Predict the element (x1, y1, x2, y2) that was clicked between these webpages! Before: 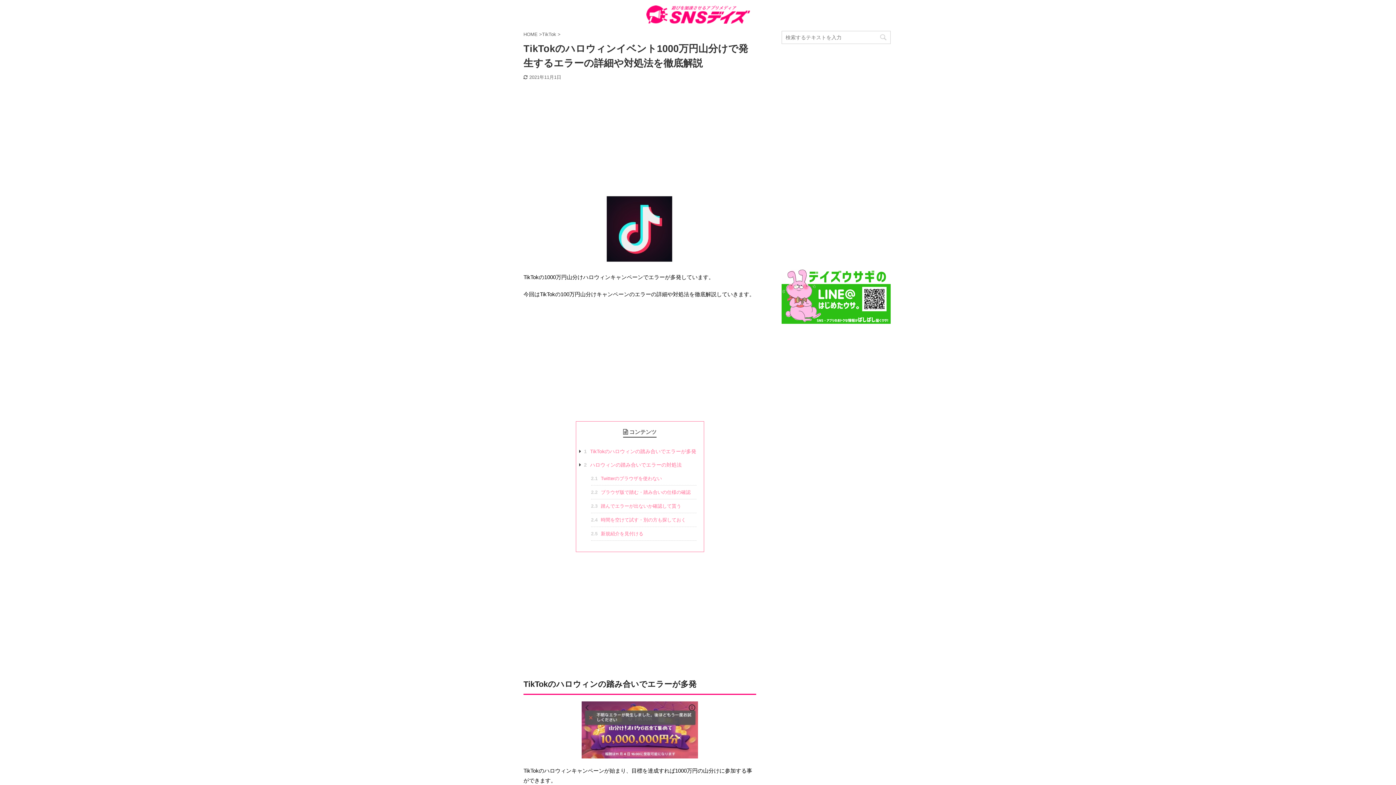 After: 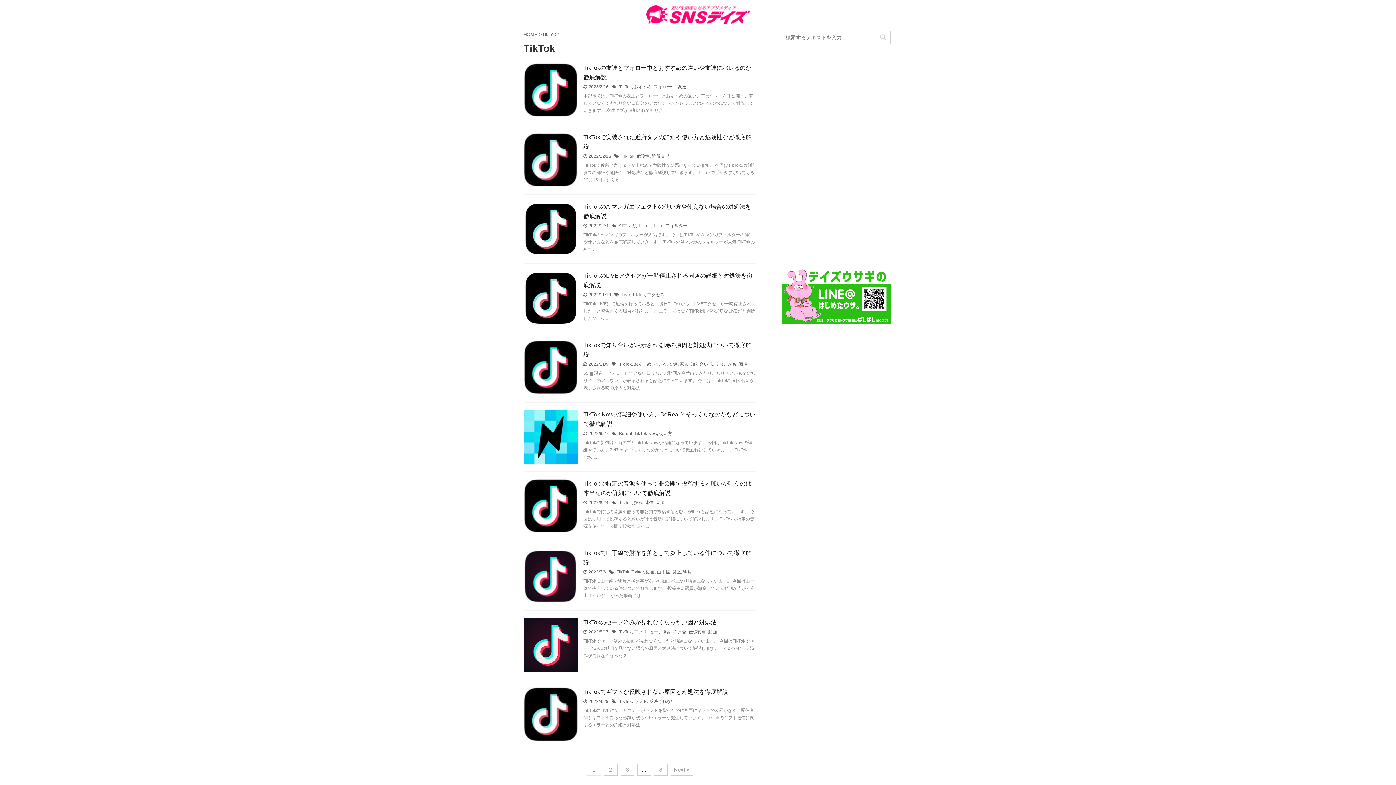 Action: label: TikTok  bbox: (542, 31, 557, 37)